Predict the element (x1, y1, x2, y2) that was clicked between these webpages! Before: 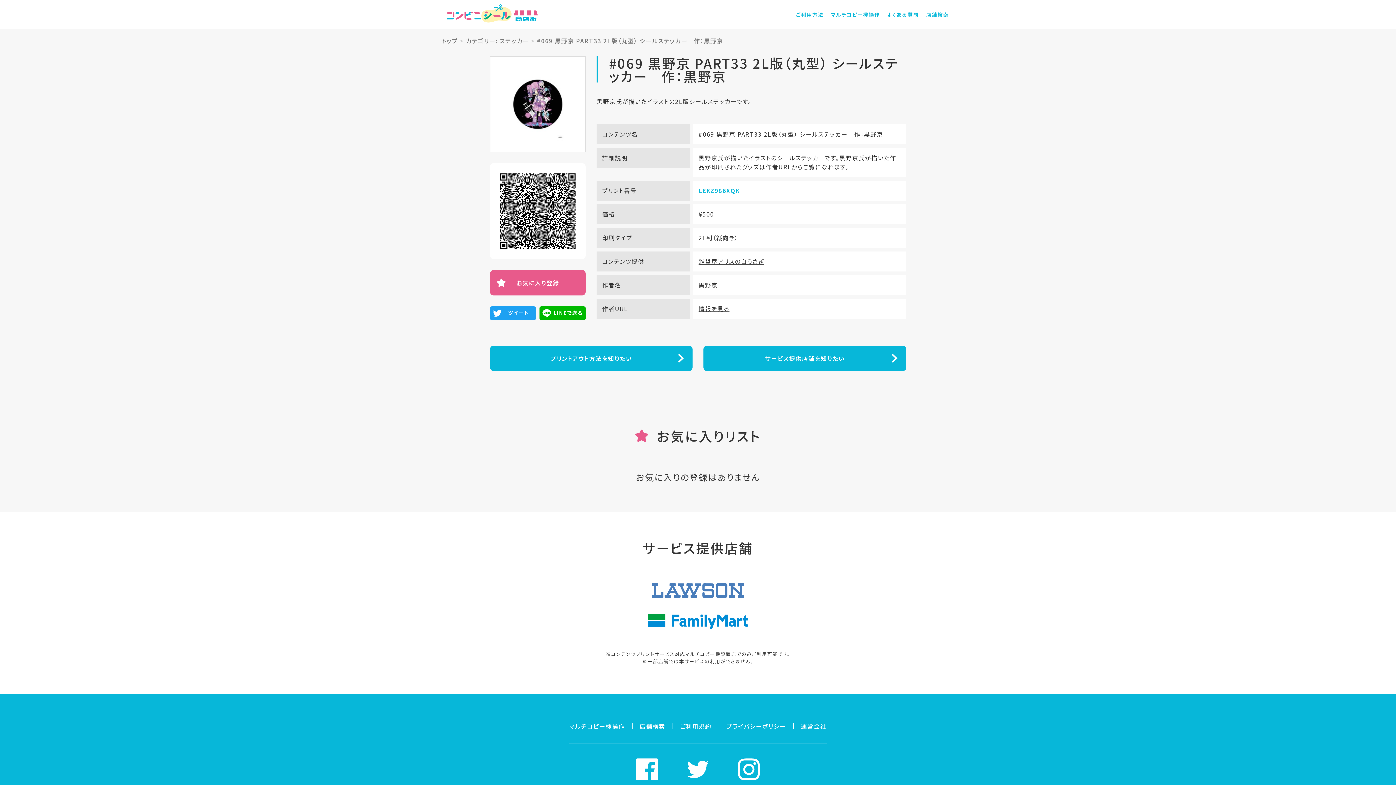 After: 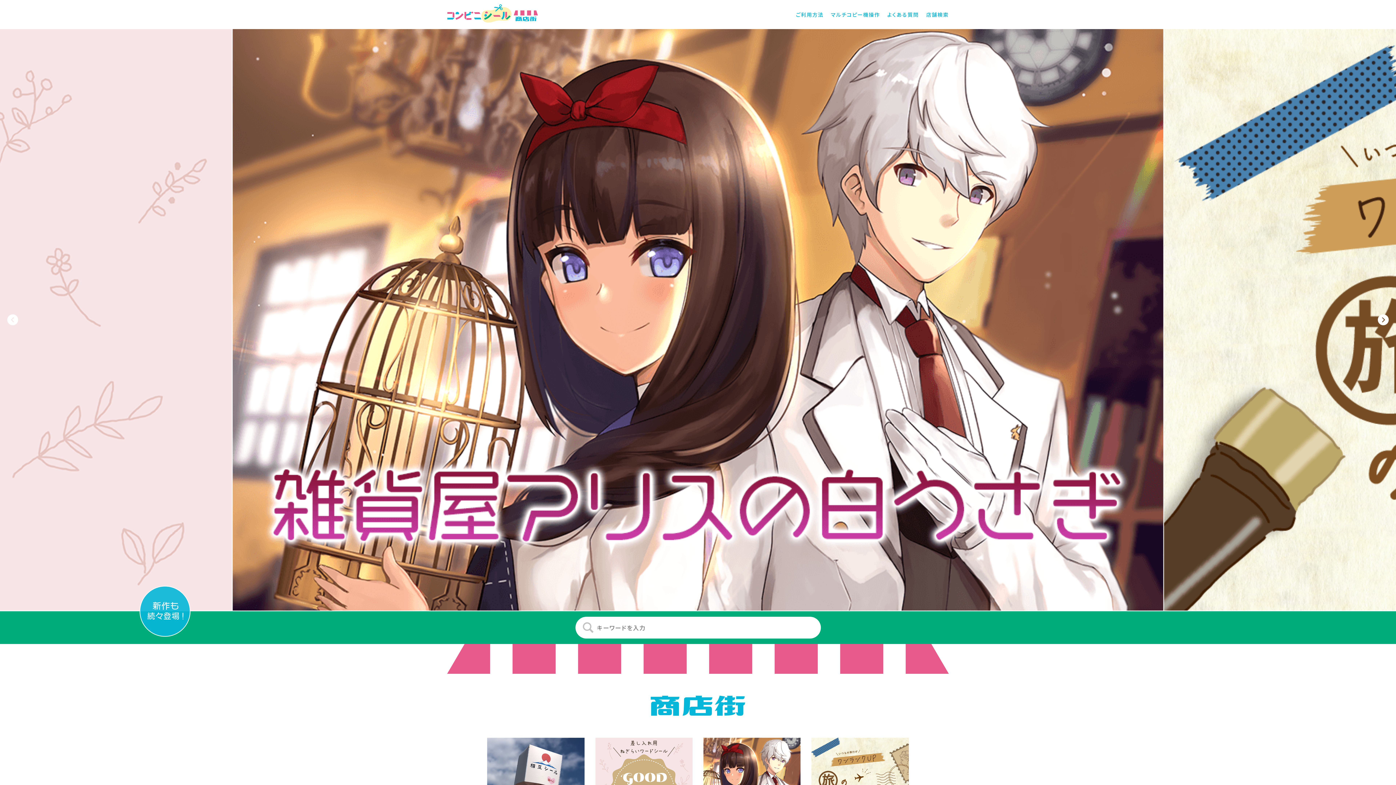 Action: bbox: (447, 0, 538, 29) label: コンビニシール商店街